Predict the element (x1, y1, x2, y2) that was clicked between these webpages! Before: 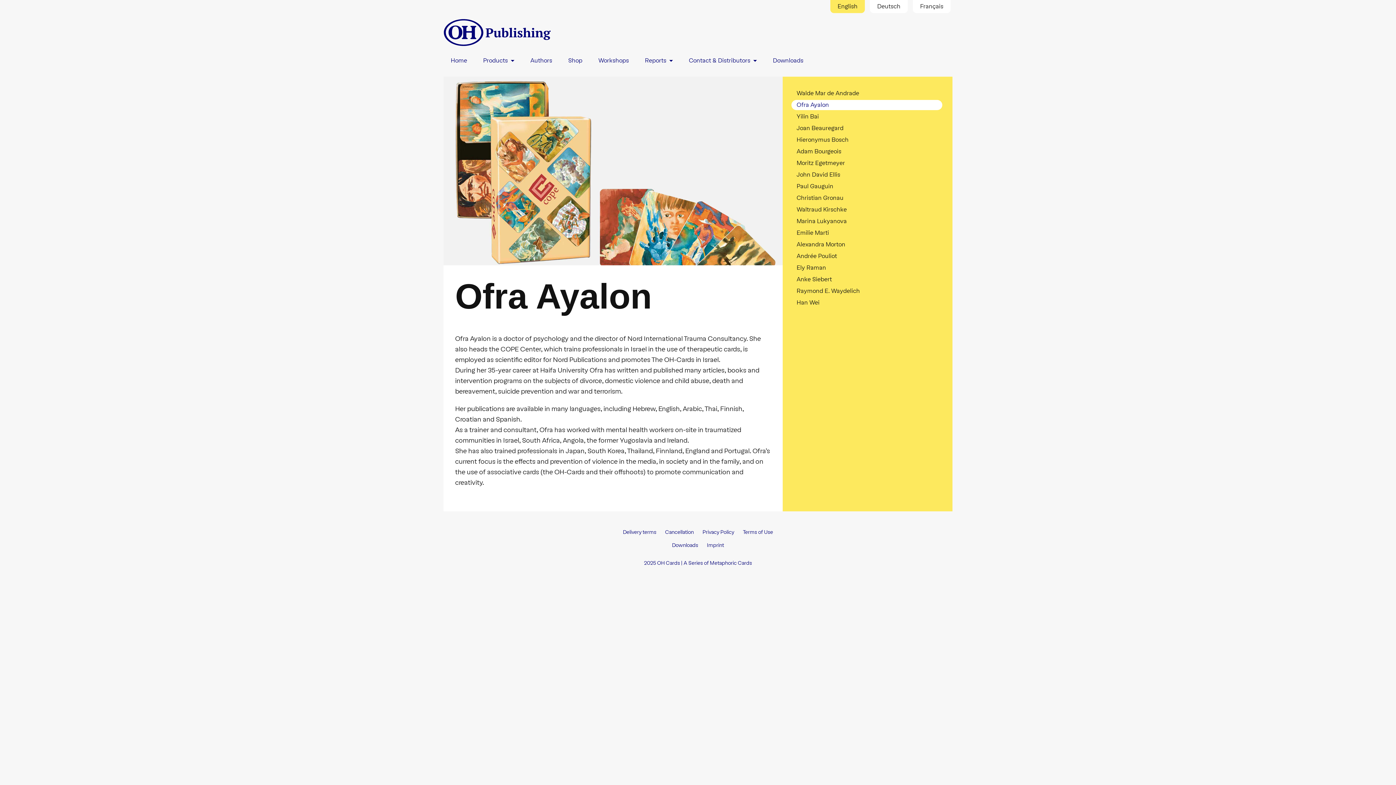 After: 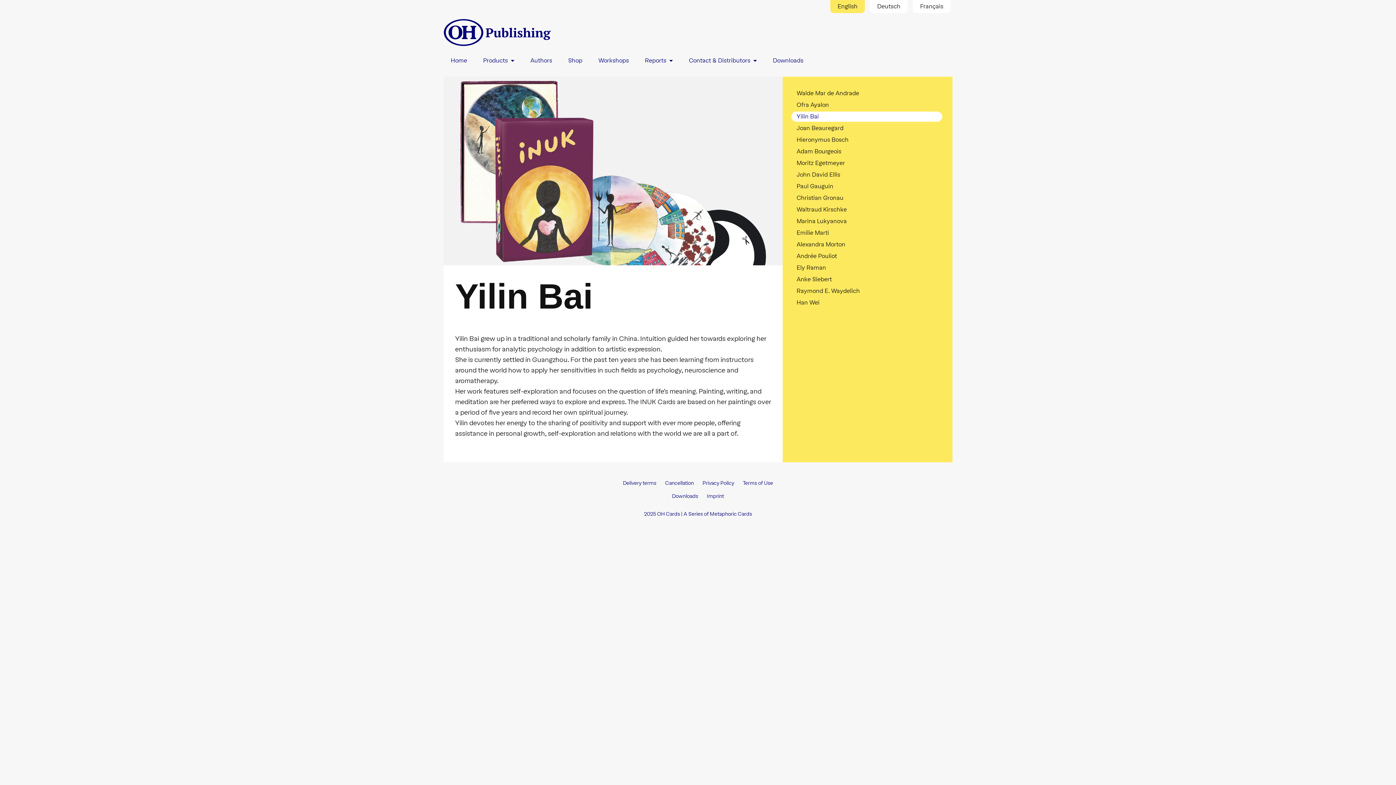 Action: label: Yilin Bai bbox: (791, 111, 942, 121)